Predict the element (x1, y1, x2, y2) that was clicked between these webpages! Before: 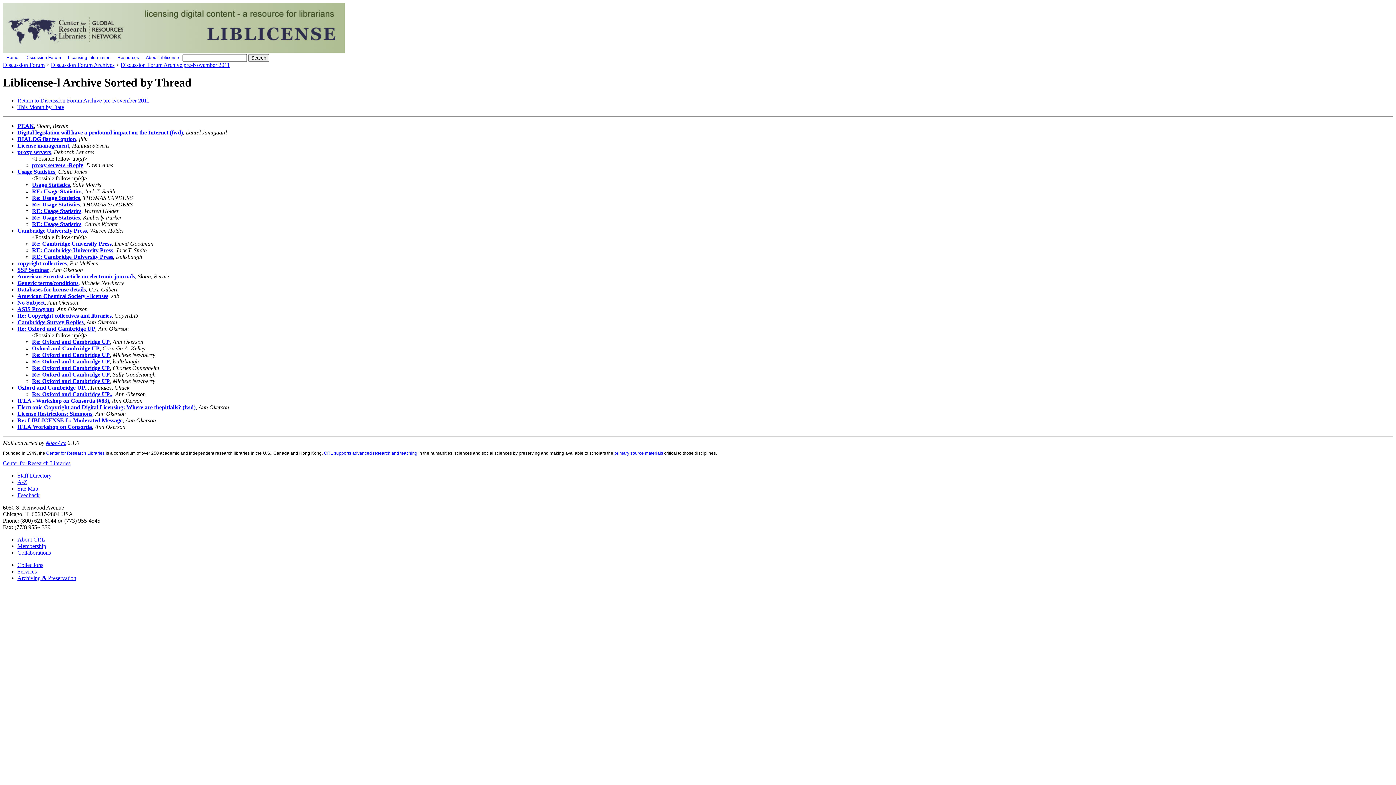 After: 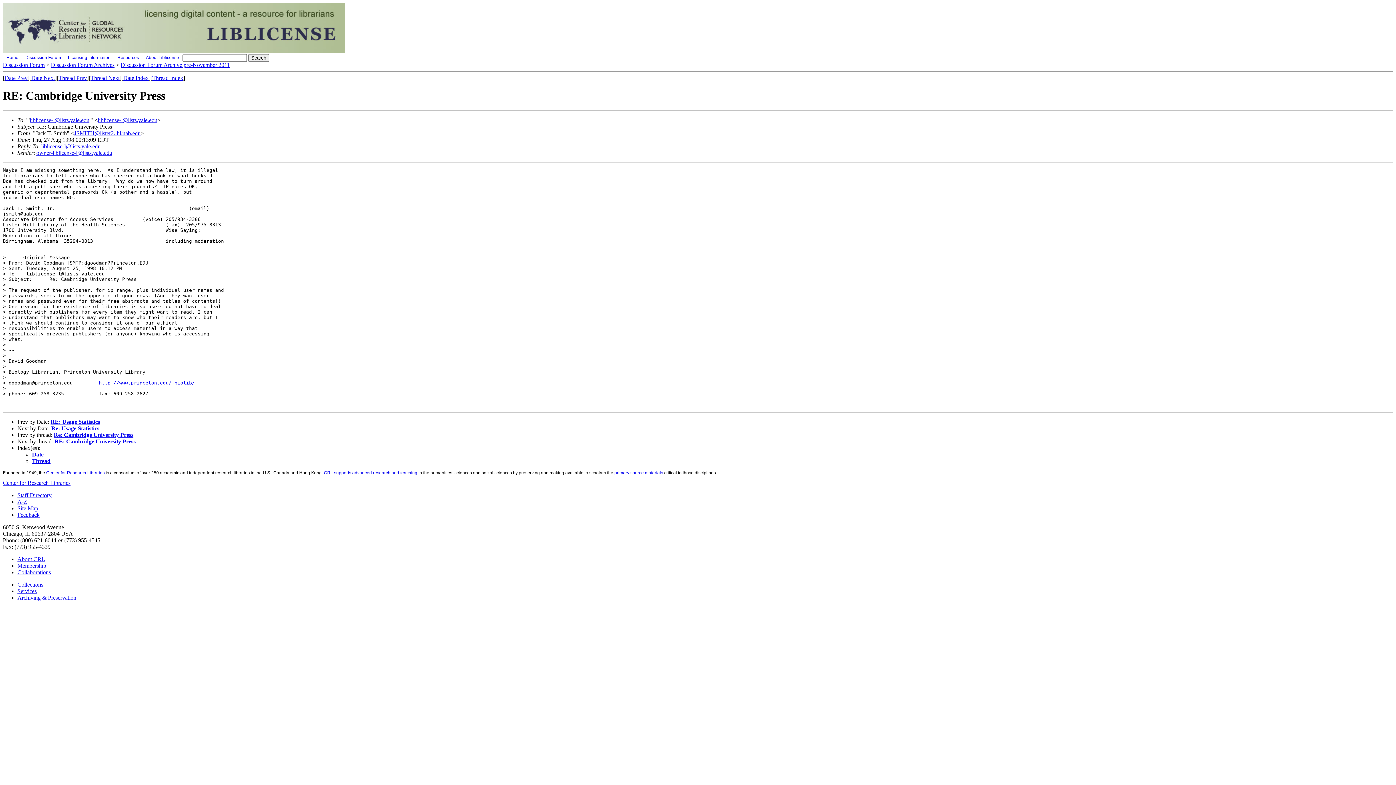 Action: label: RE: Cambridge University Press bbox: (32, 247, 113, 253)